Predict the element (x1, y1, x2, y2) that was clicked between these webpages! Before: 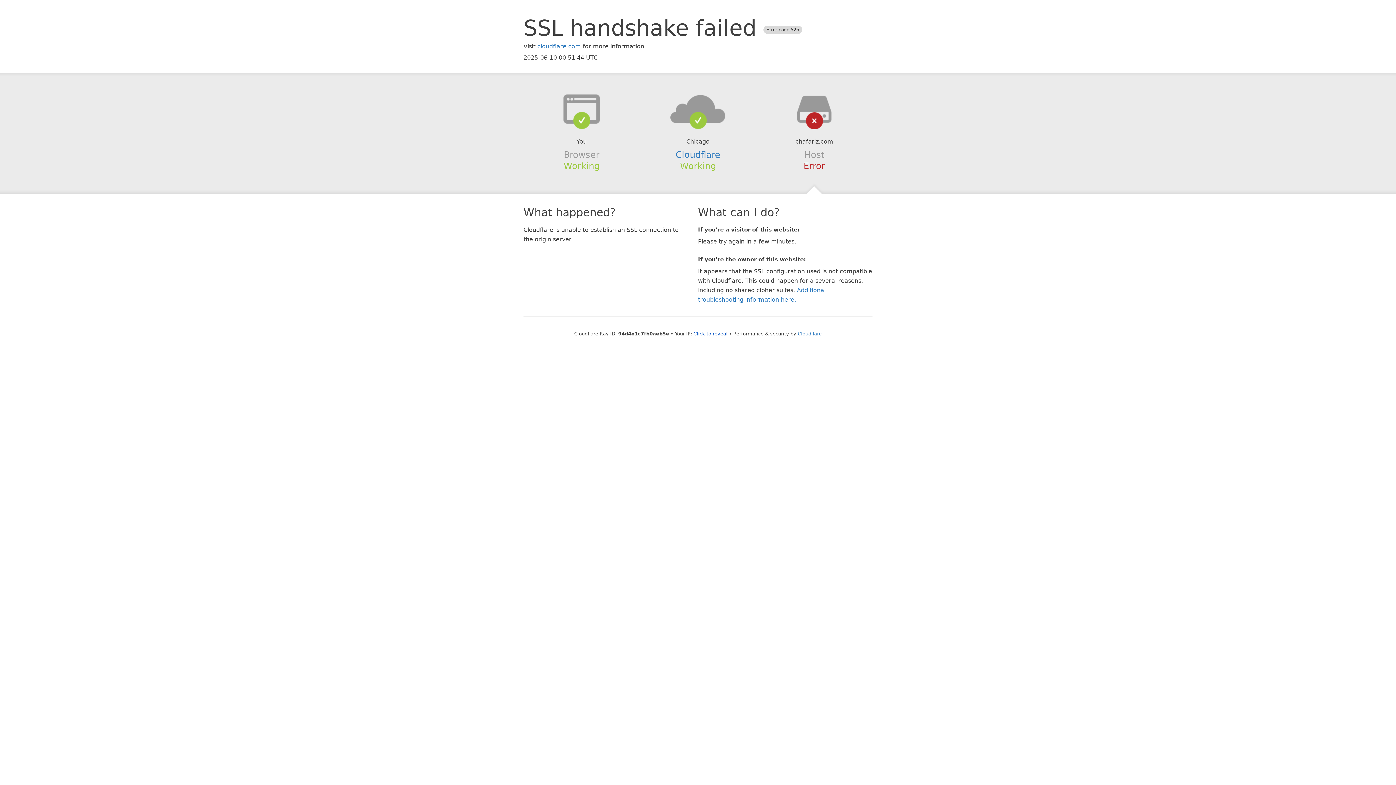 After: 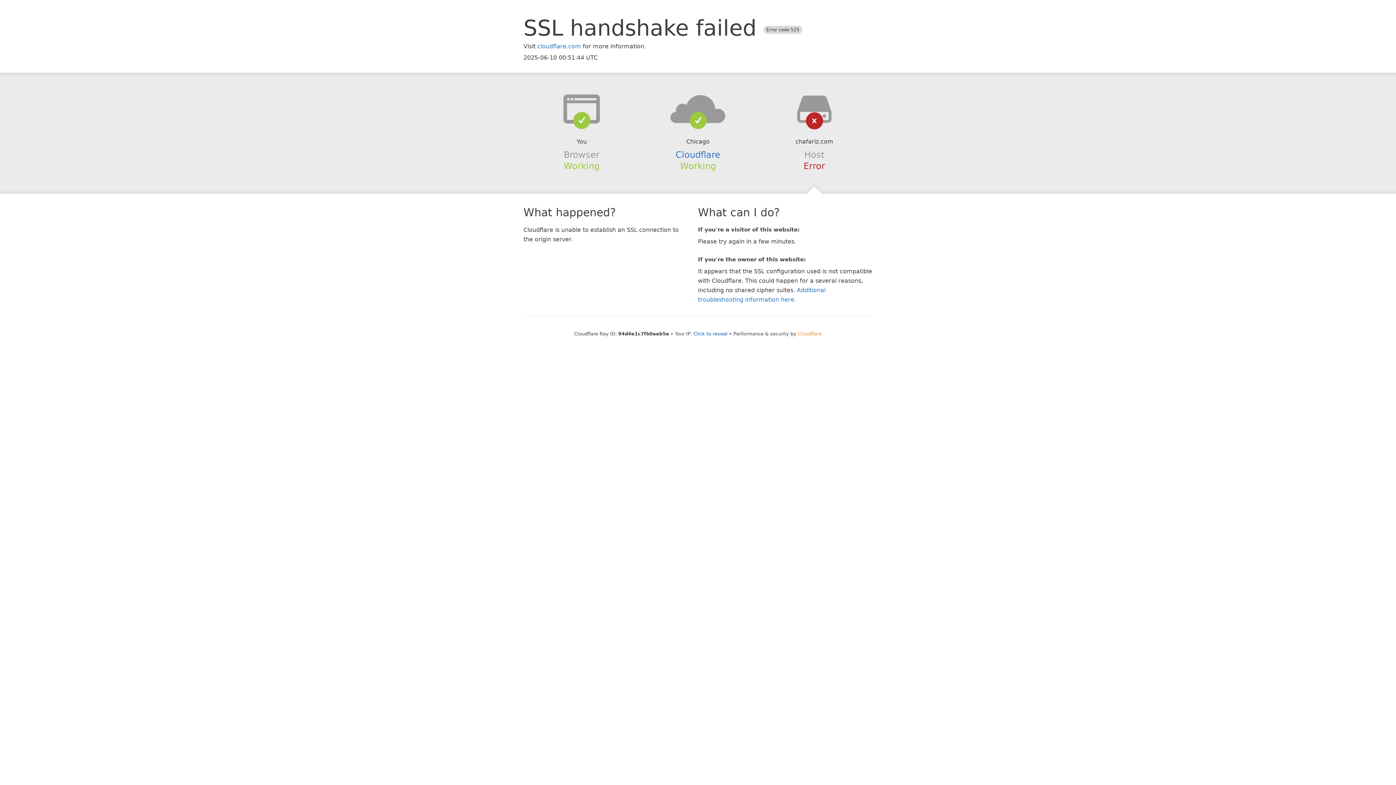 Action: label: Cloudflare bbox: (798, 331, 822, 336)